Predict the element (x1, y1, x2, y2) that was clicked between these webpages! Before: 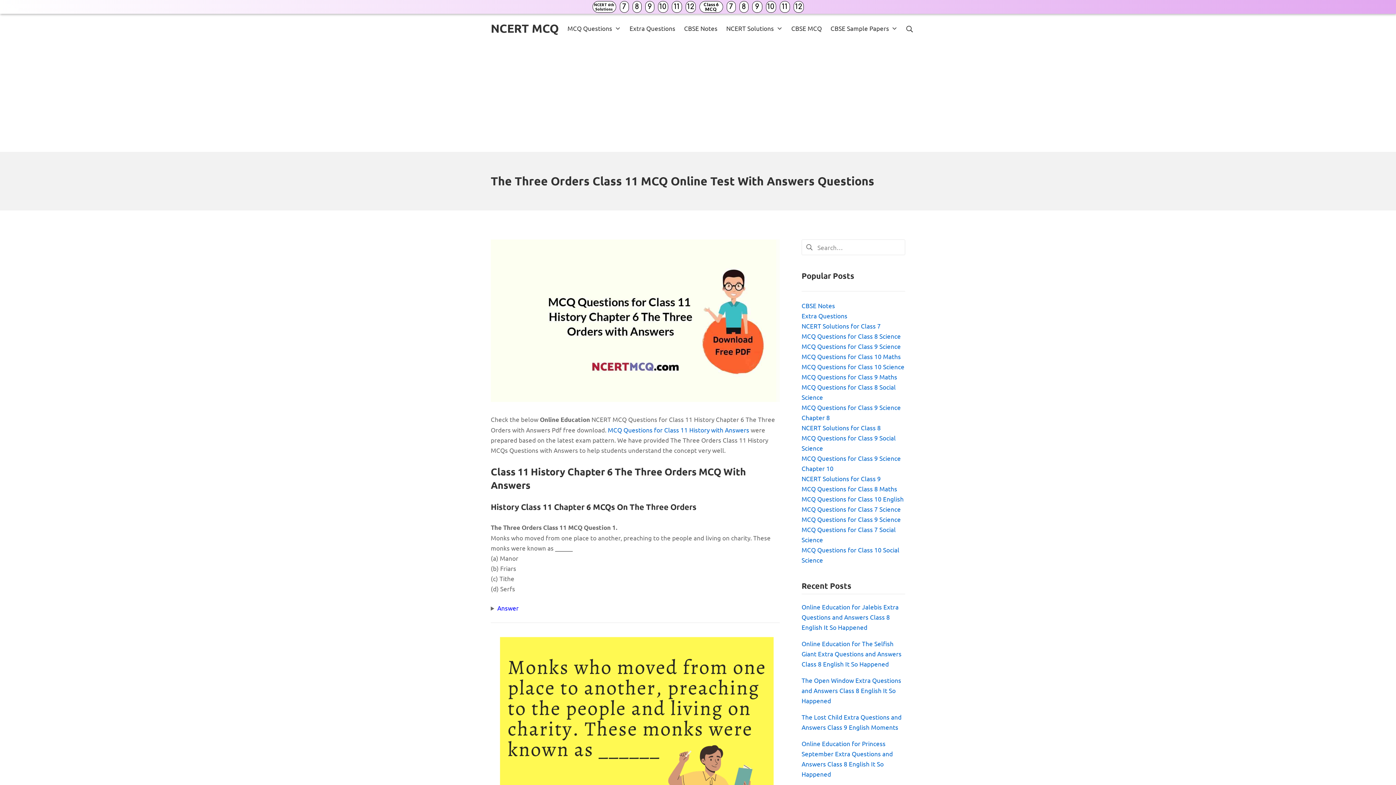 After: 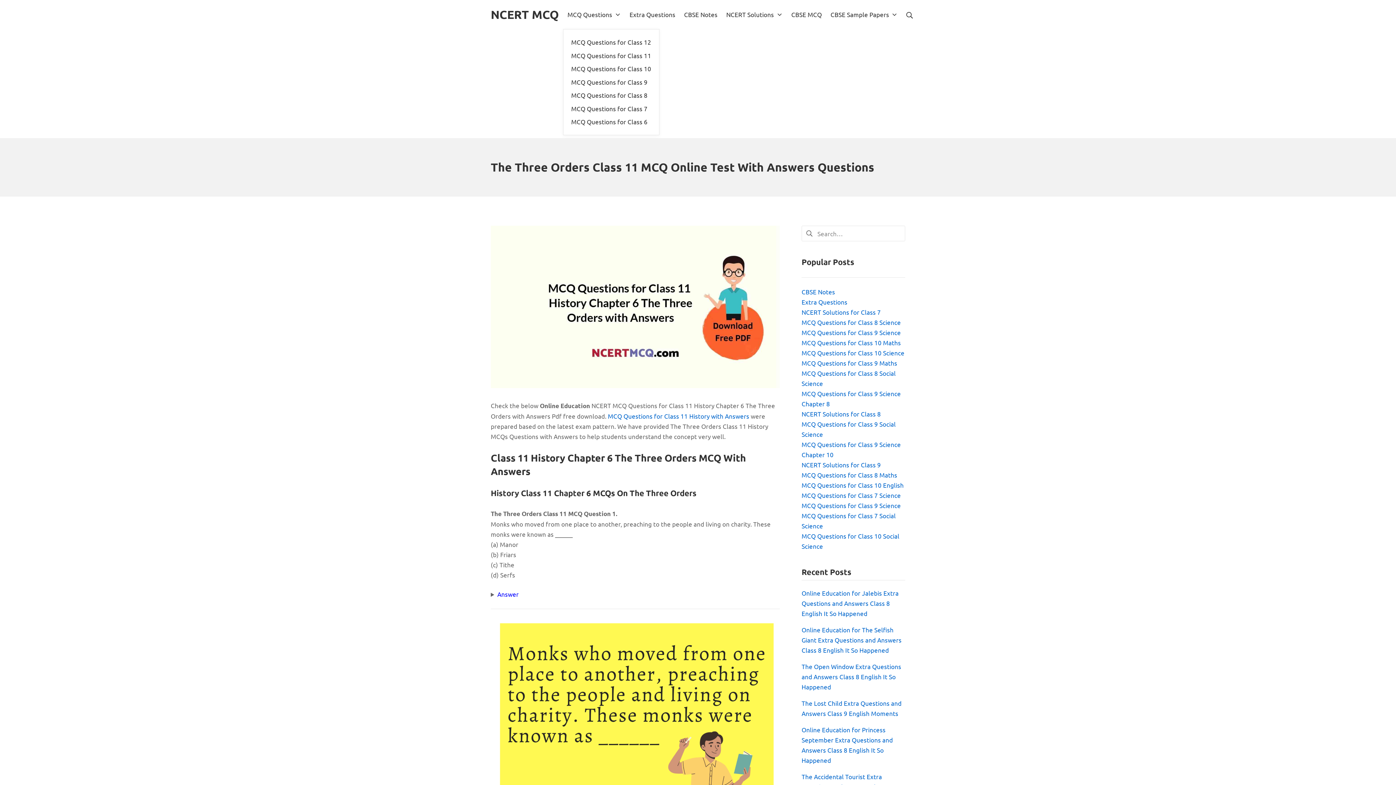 Action: label: NCERT 6th Solutions bbox: (592, 1, 615, 12)